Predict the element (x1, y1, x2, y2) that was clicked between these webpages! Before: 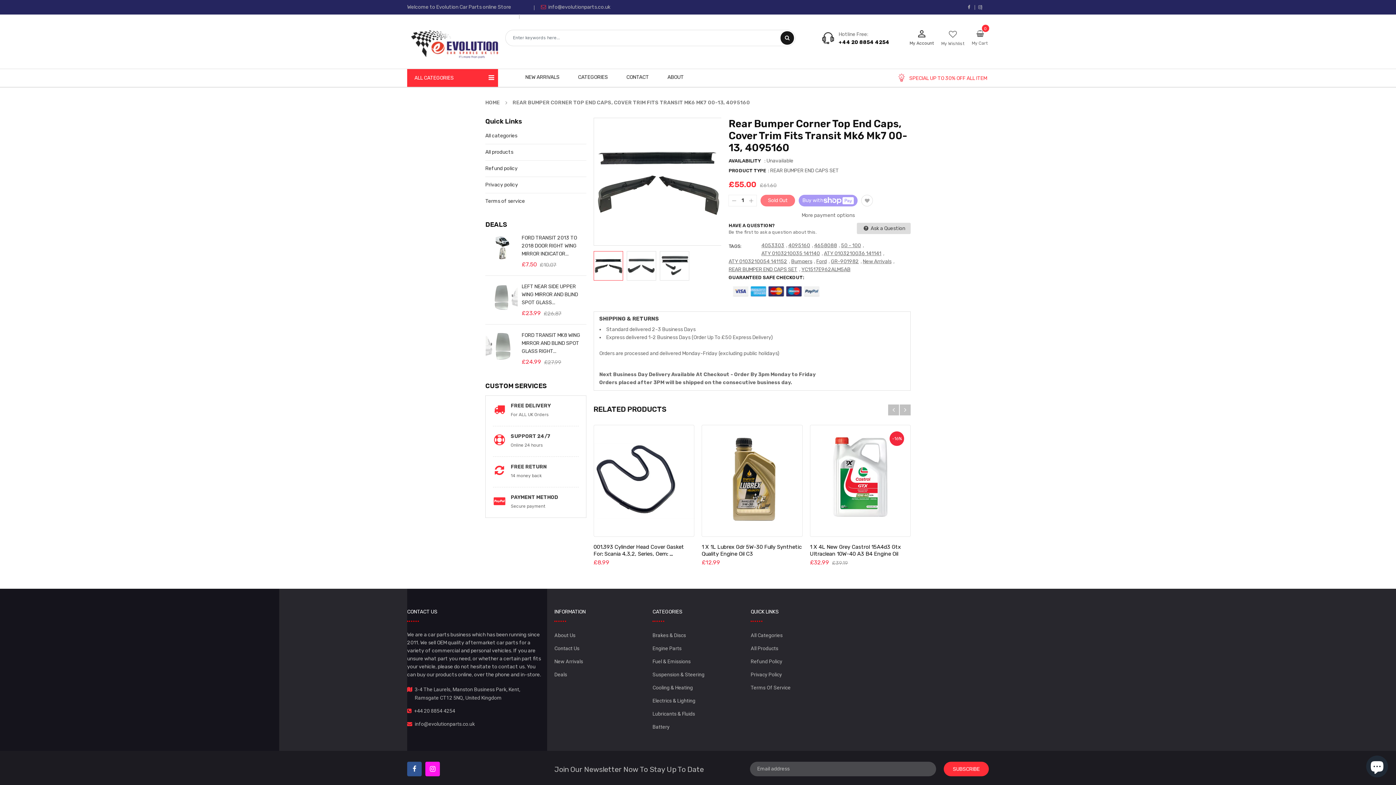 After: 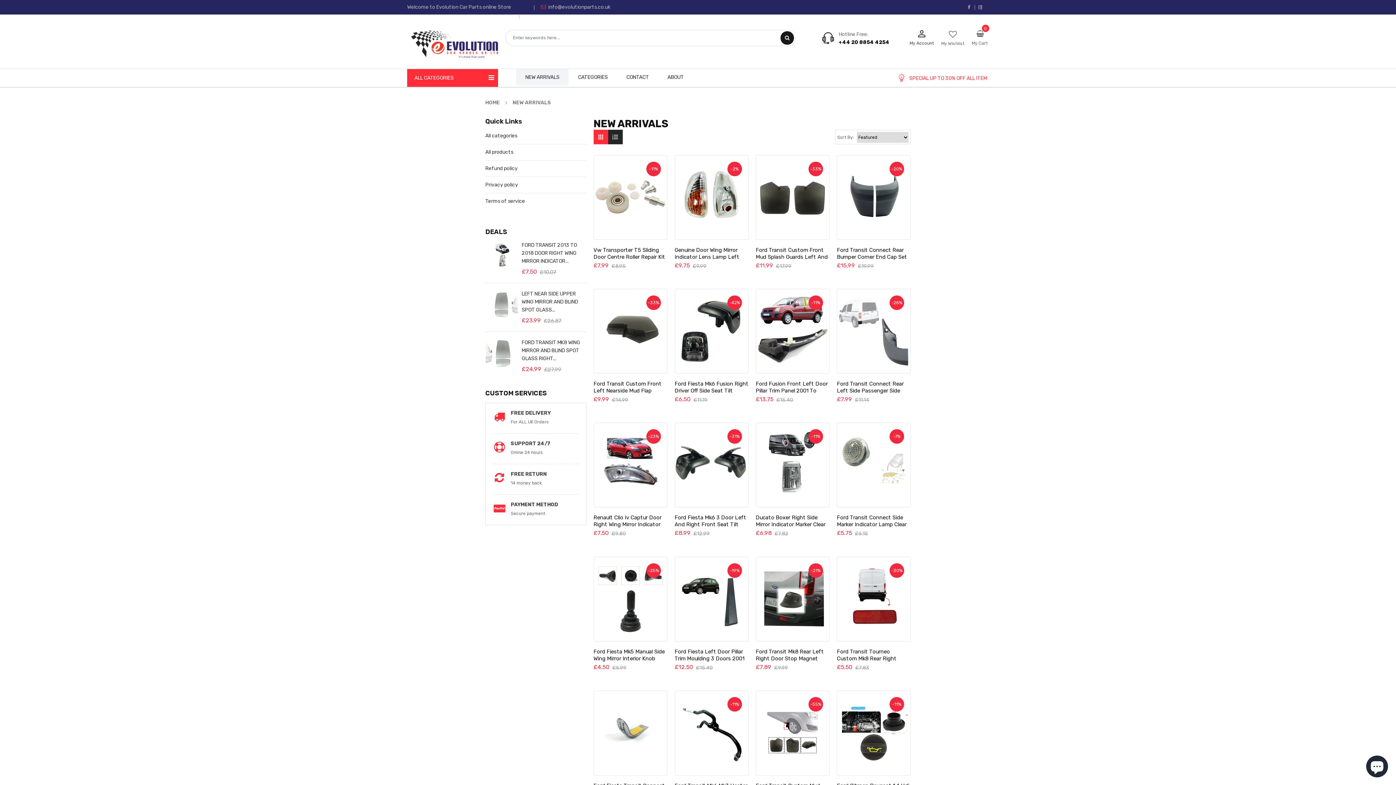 Action: bbox: (554, 655, 583, 668) label: New Arrivals